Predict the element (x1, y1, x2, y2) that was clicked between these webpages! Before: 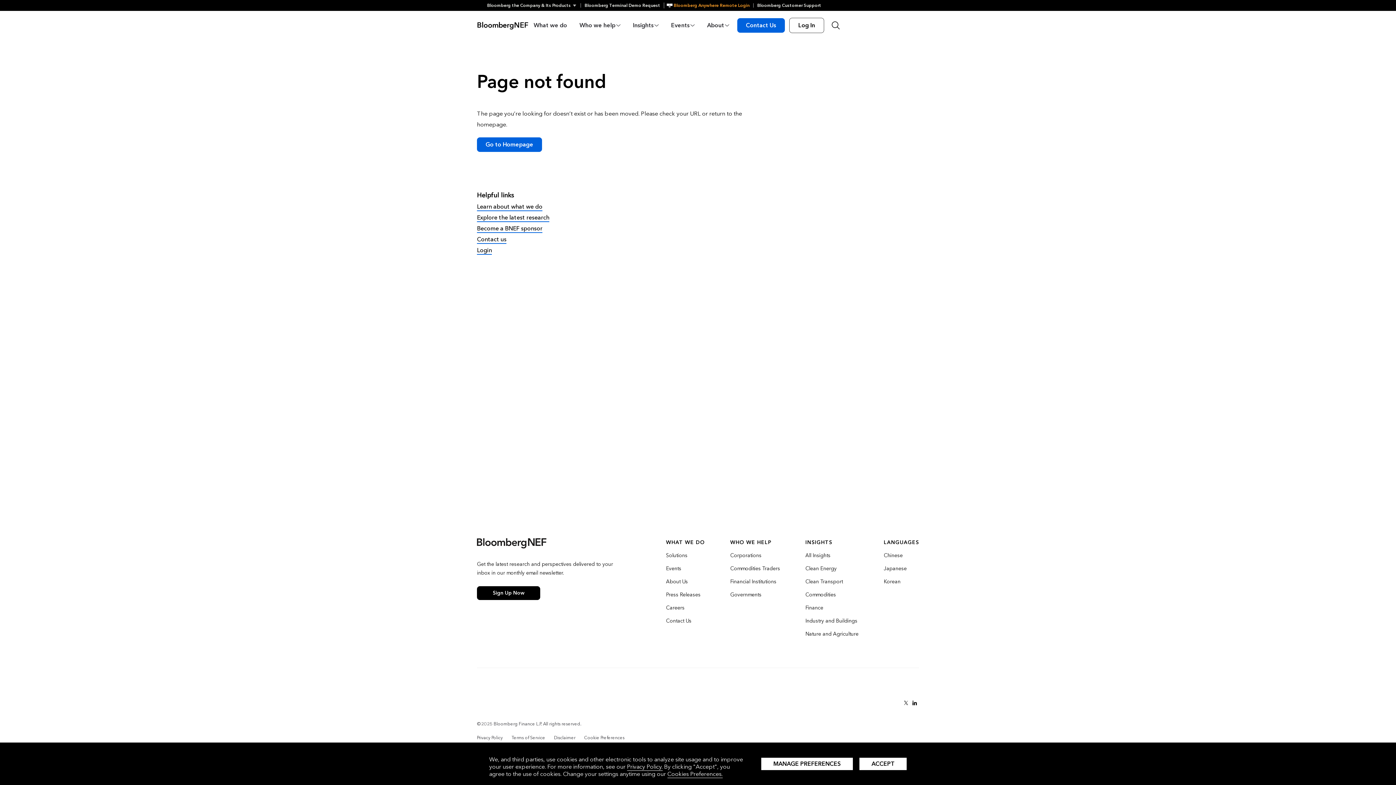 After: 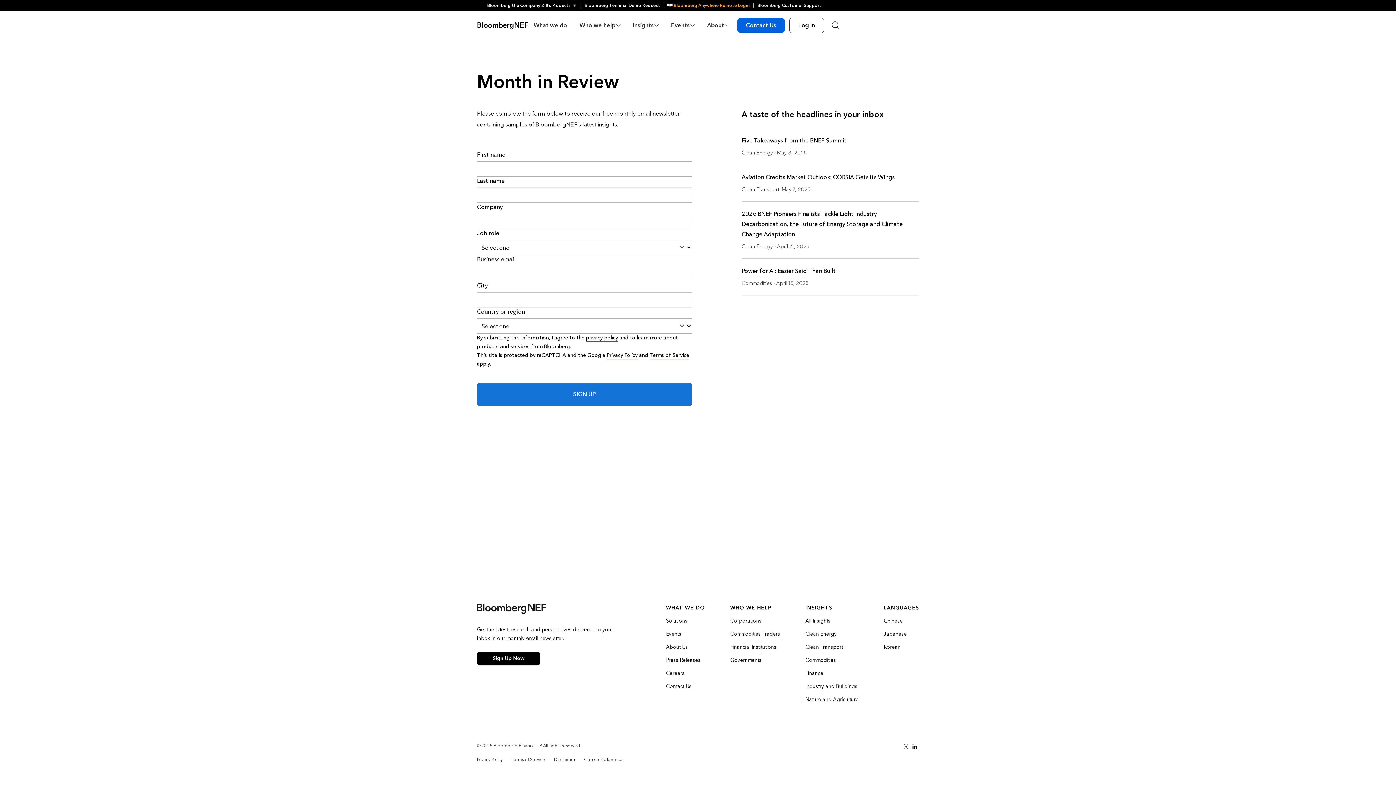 Action: label: Sign Up Now bbox: (477, 586, 540, 600)